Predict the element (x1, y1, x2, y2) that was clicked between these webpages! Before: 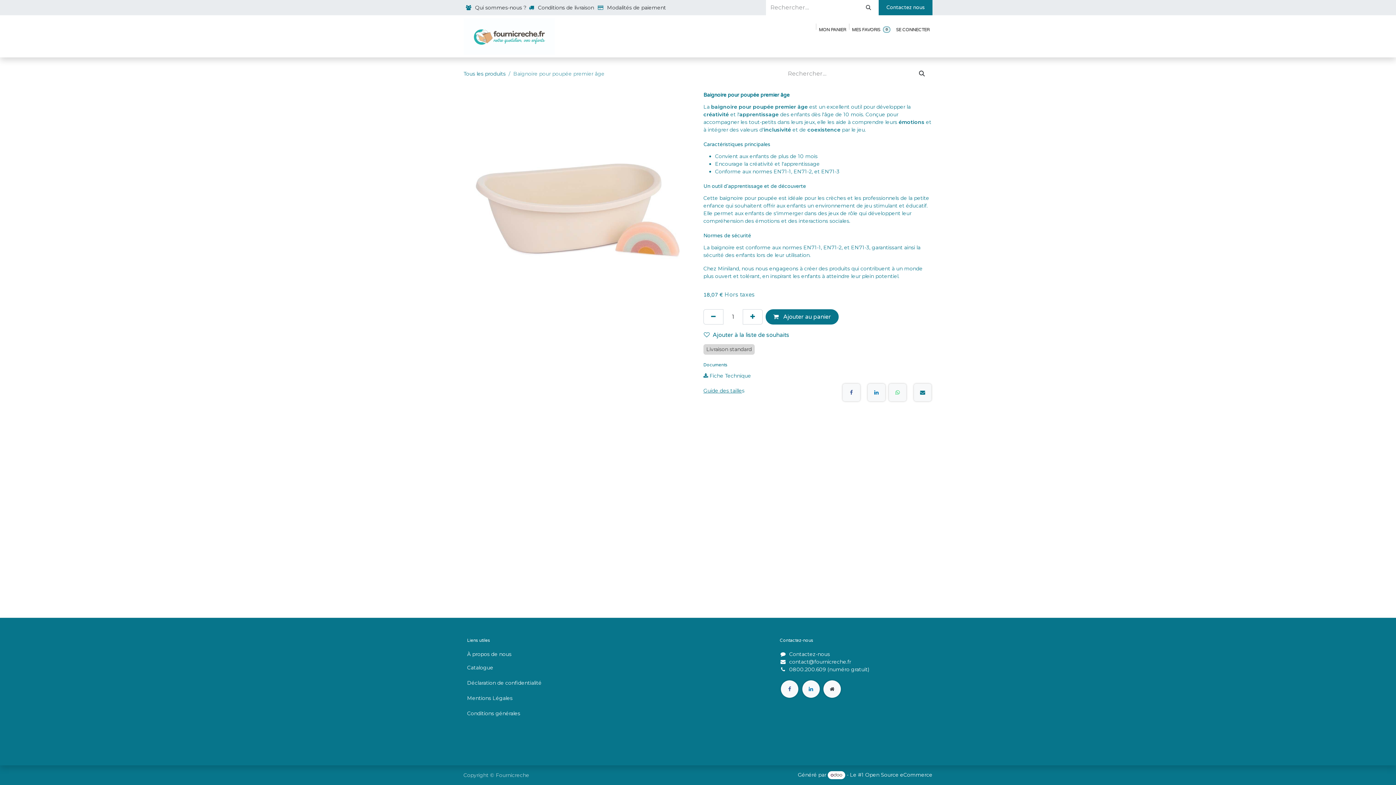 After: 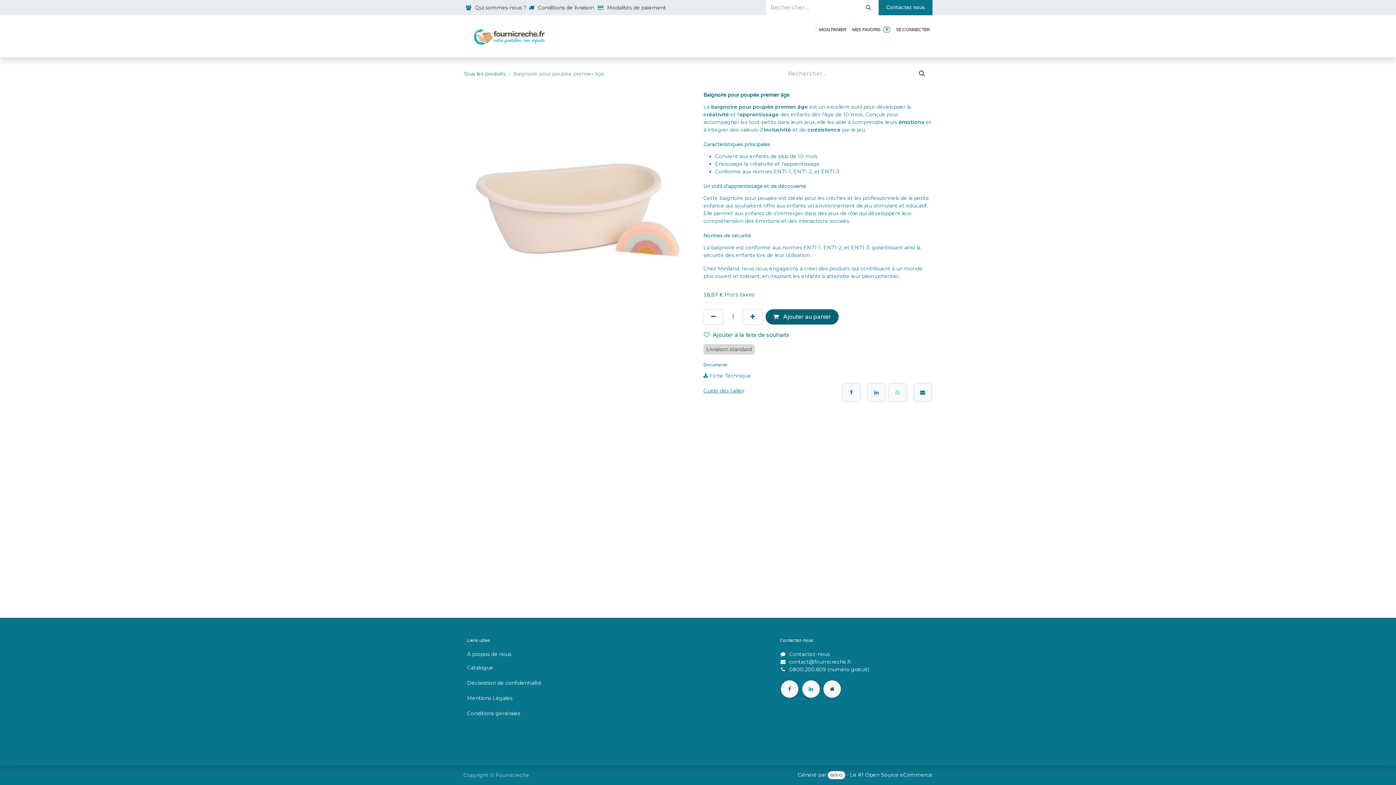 Action: label:  Ajouter au panier bbox: (765, 309, 838, 324)